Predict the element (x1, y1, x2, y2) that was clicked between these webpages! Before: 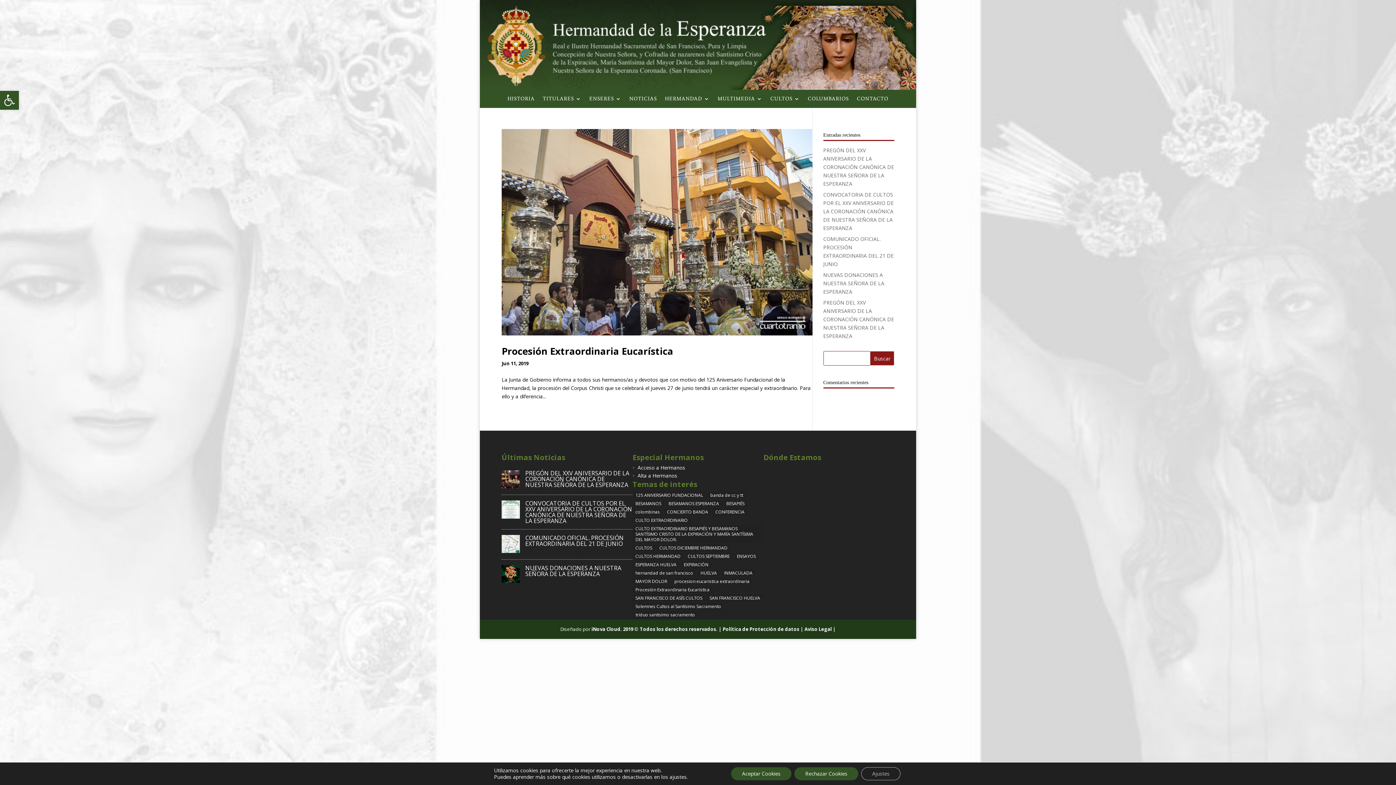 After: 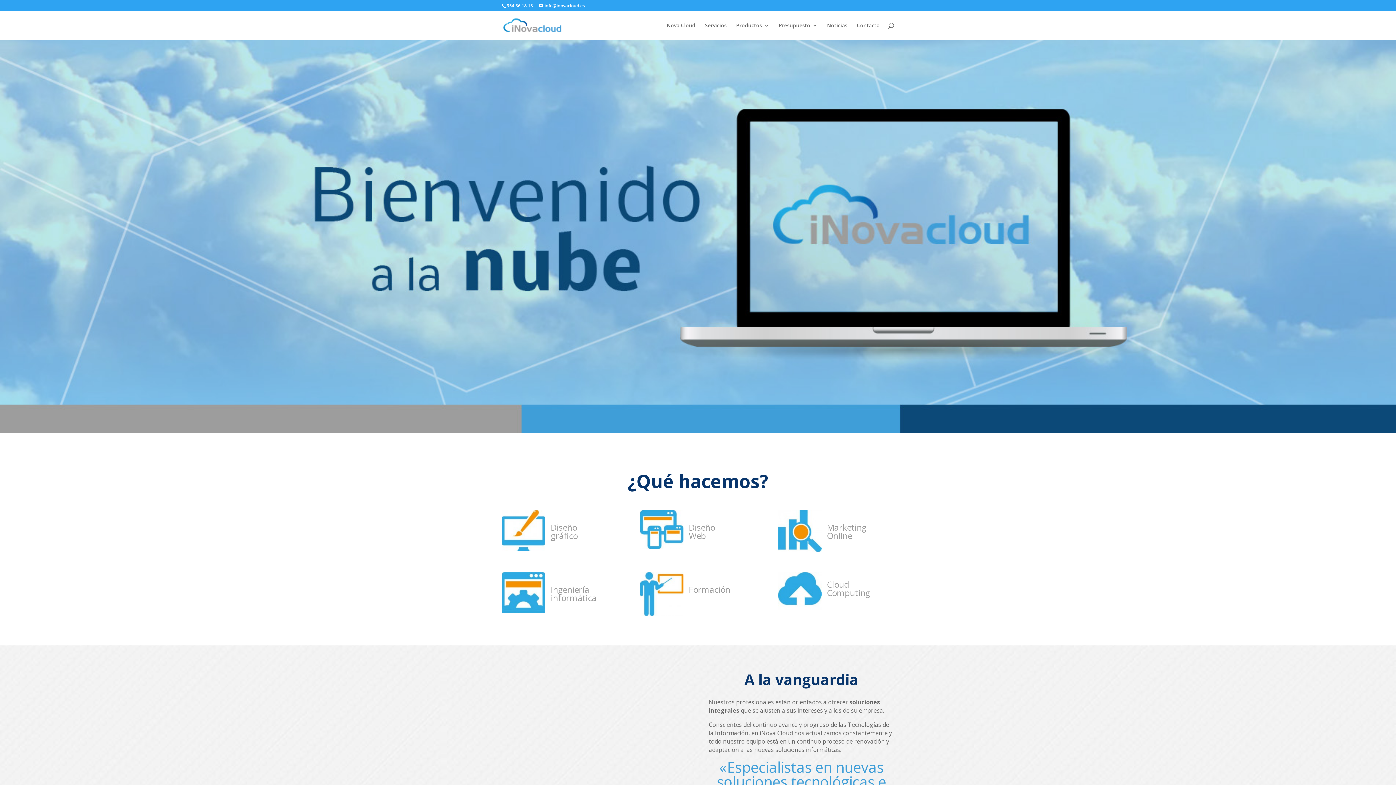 Action: bbox: (591, 626, 717, 632) label: iNova Cloud. 2019 © Todos los derechos reservados.